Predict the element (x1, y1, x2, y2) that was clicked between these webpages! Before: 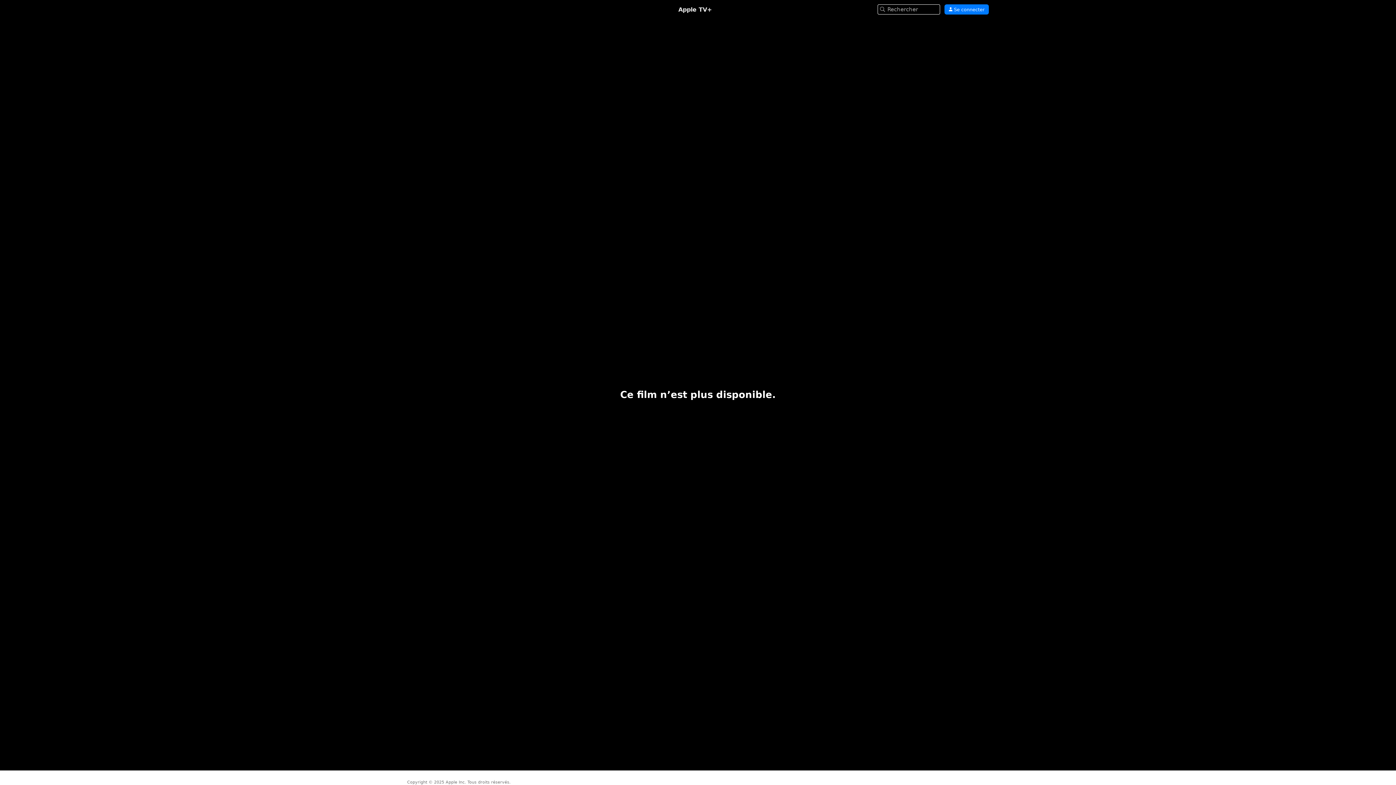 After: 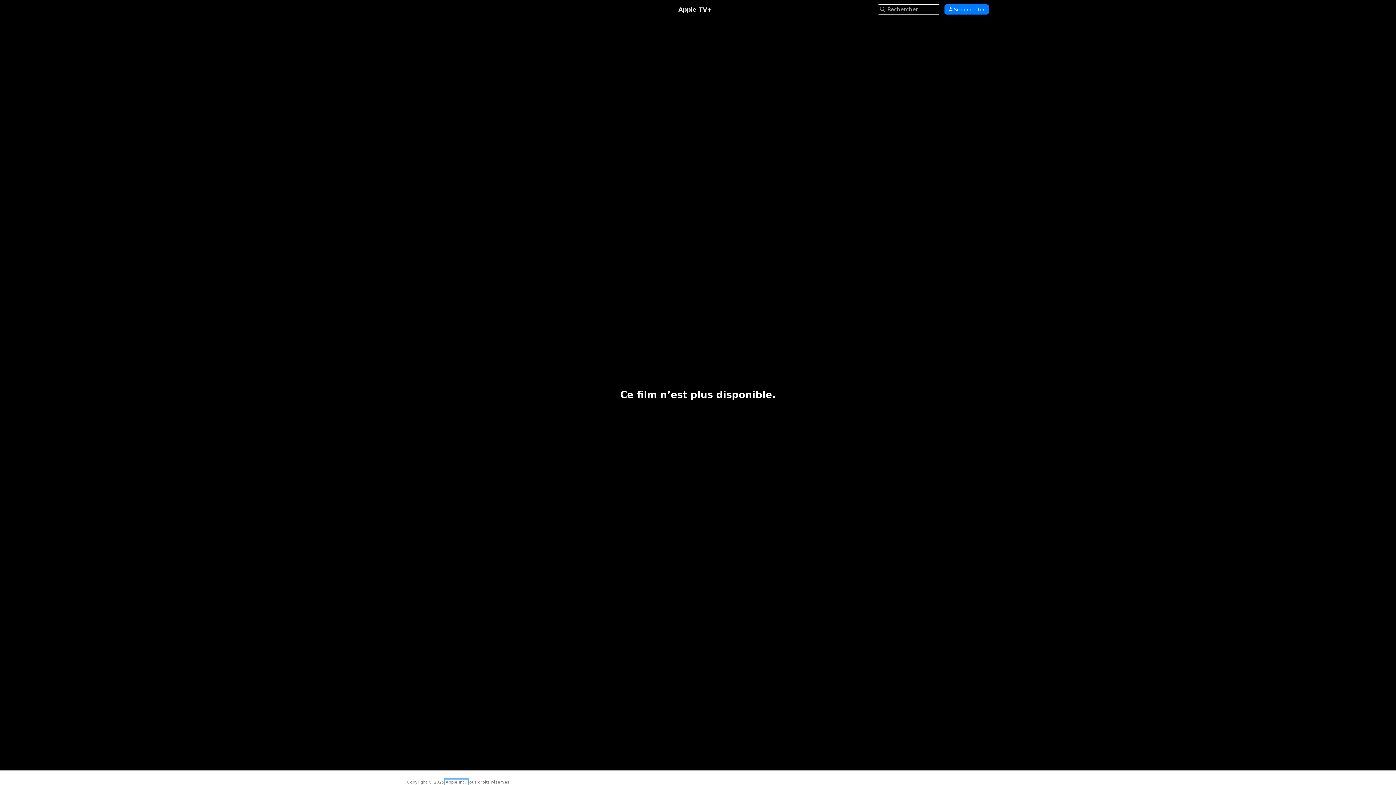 Action: label: Apple Inc.  bbox: (445, 780, 467, 785)